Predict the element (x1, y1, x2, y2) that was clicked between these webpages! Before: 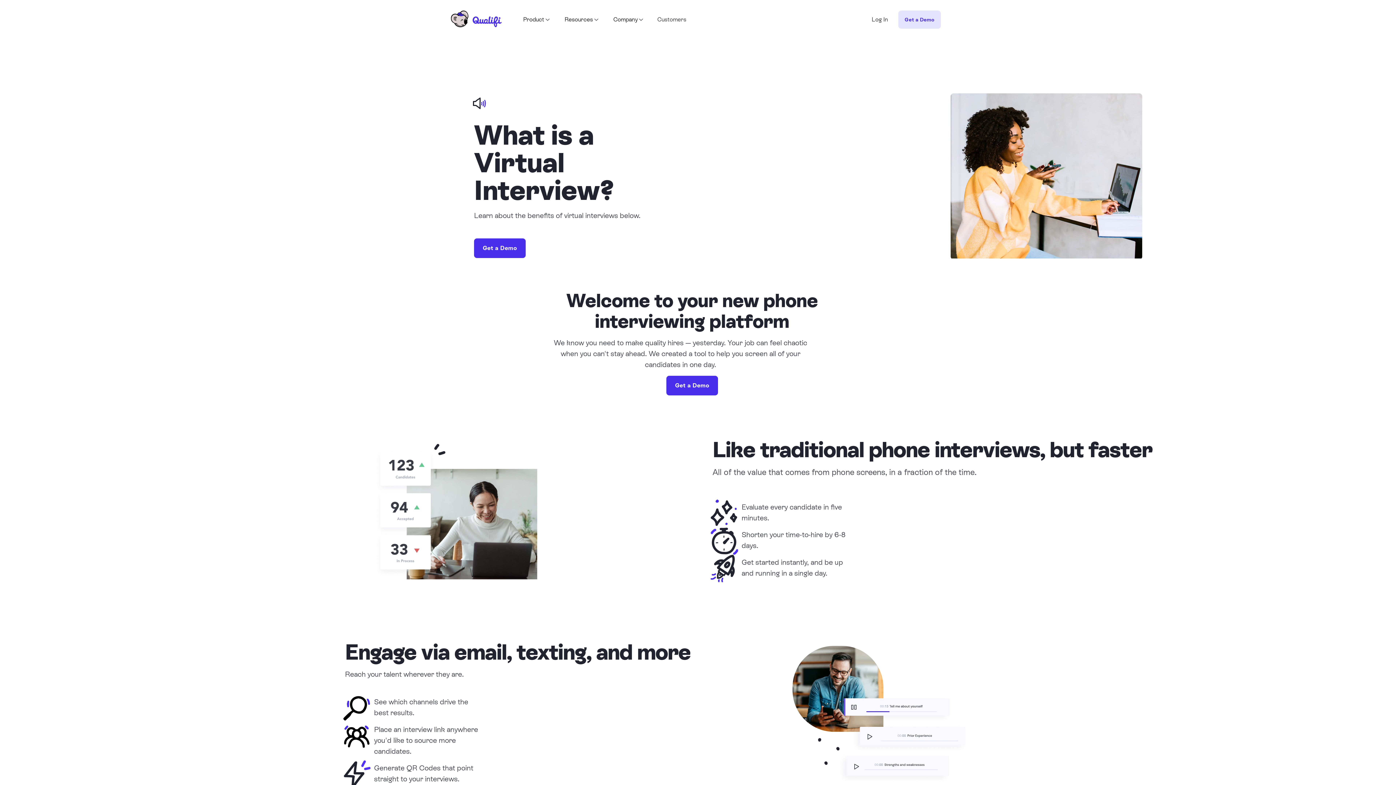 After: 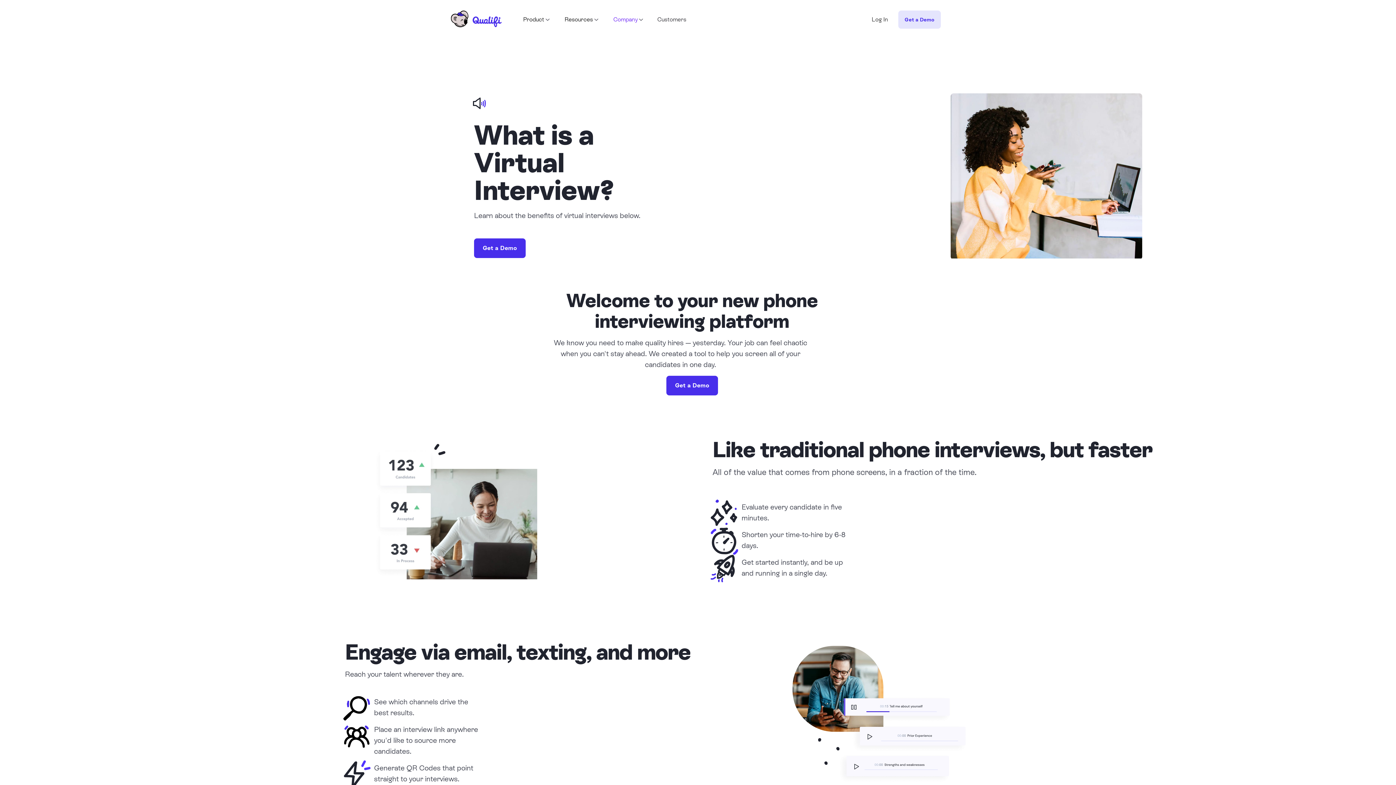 Action: label: Company bbox: (609, 7, 646, 32)